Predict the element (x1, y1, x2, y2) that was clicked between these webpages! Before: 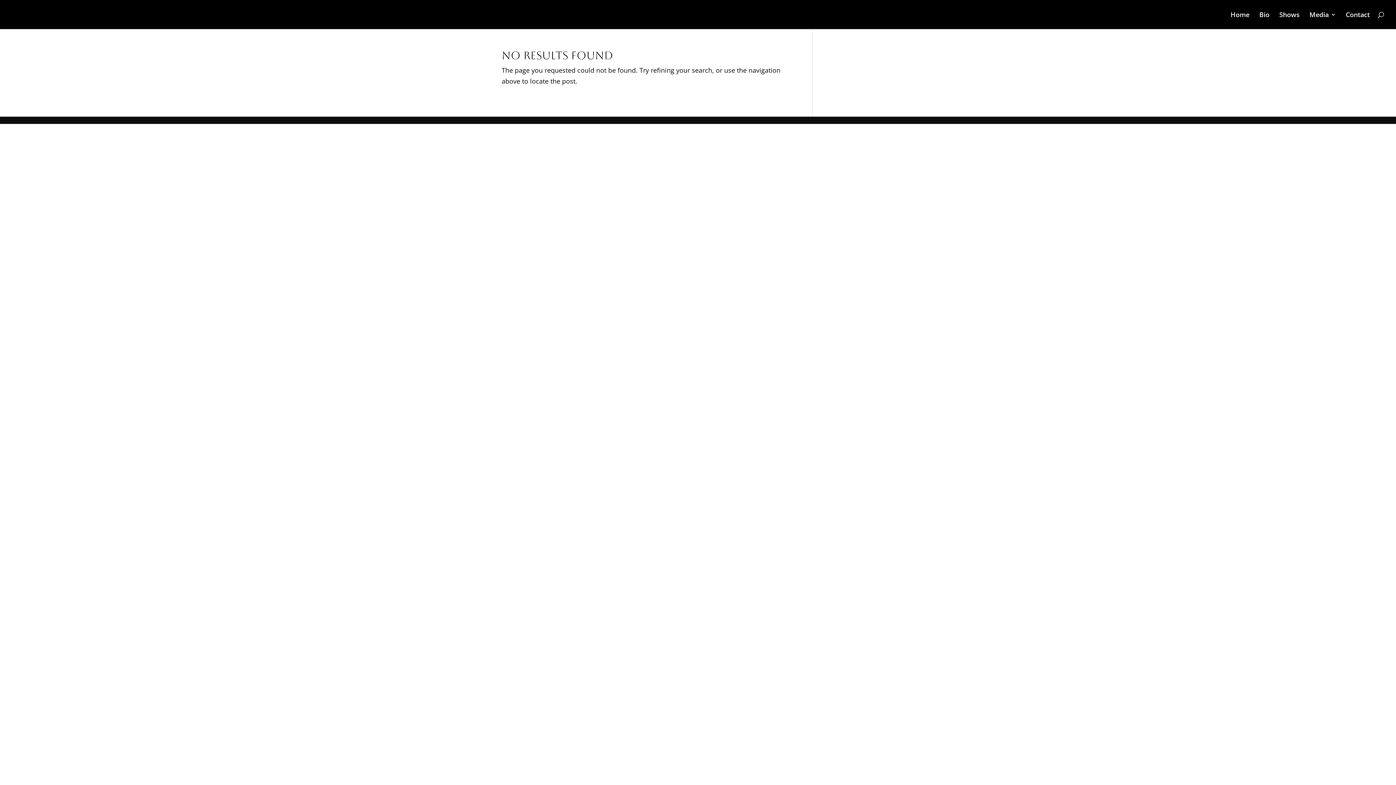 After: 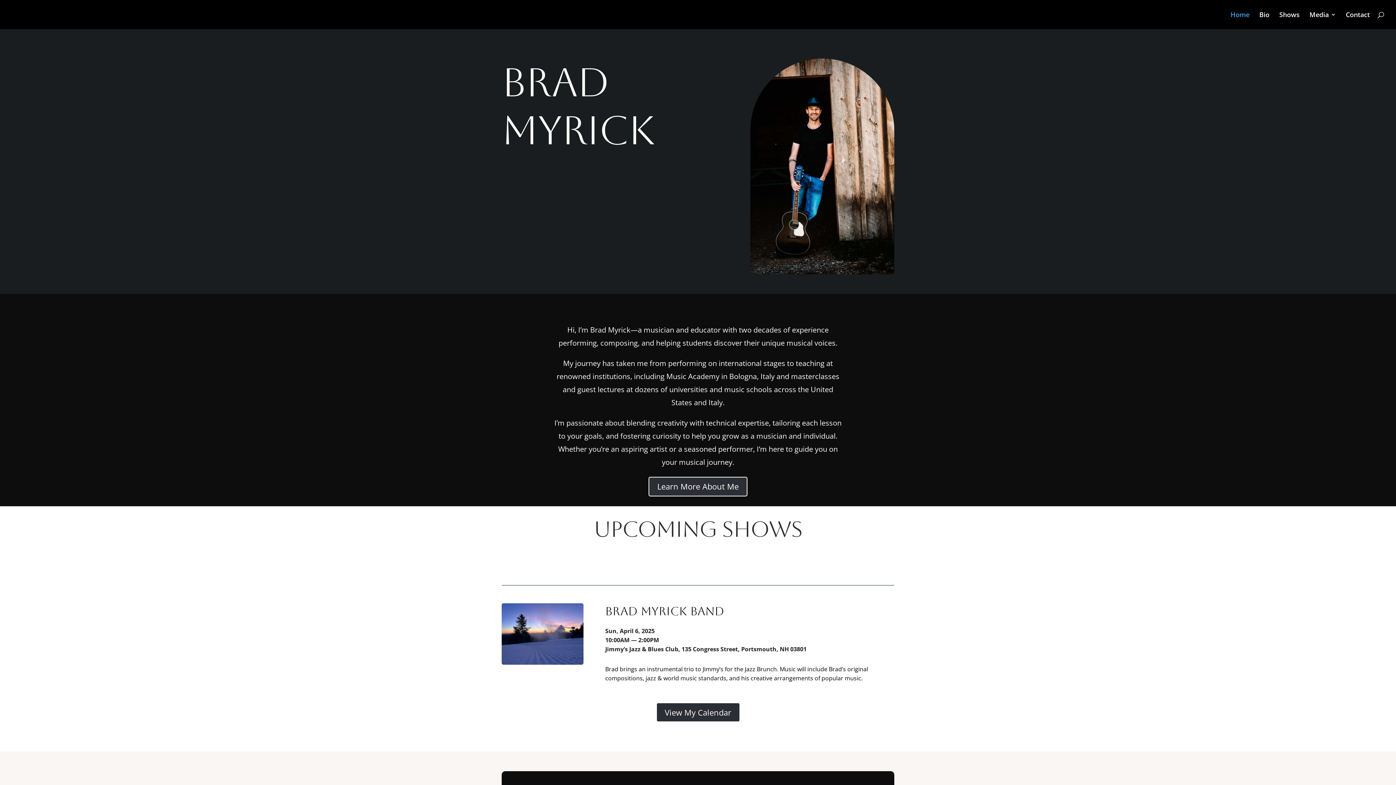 Action: label: Home bbox: (1230, 12, 1249, 29)